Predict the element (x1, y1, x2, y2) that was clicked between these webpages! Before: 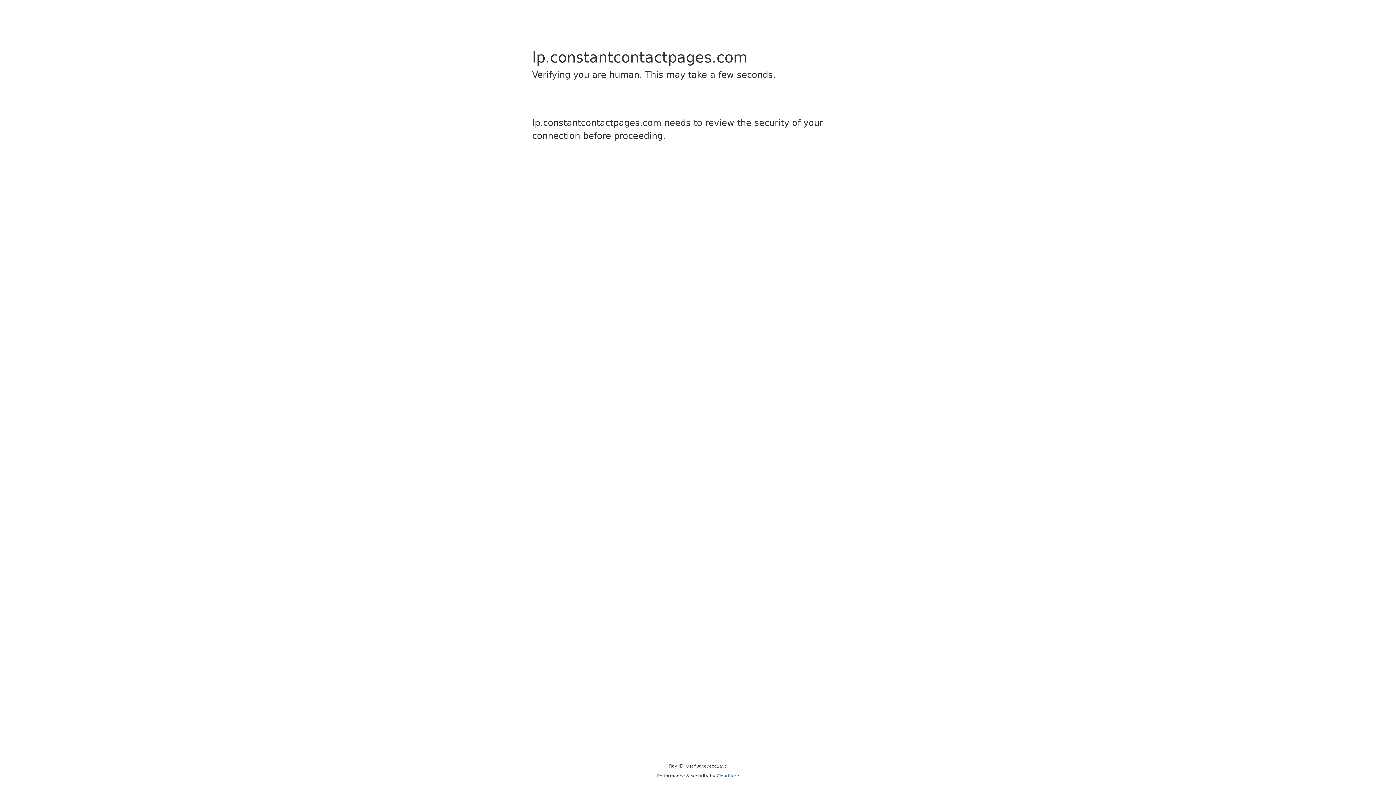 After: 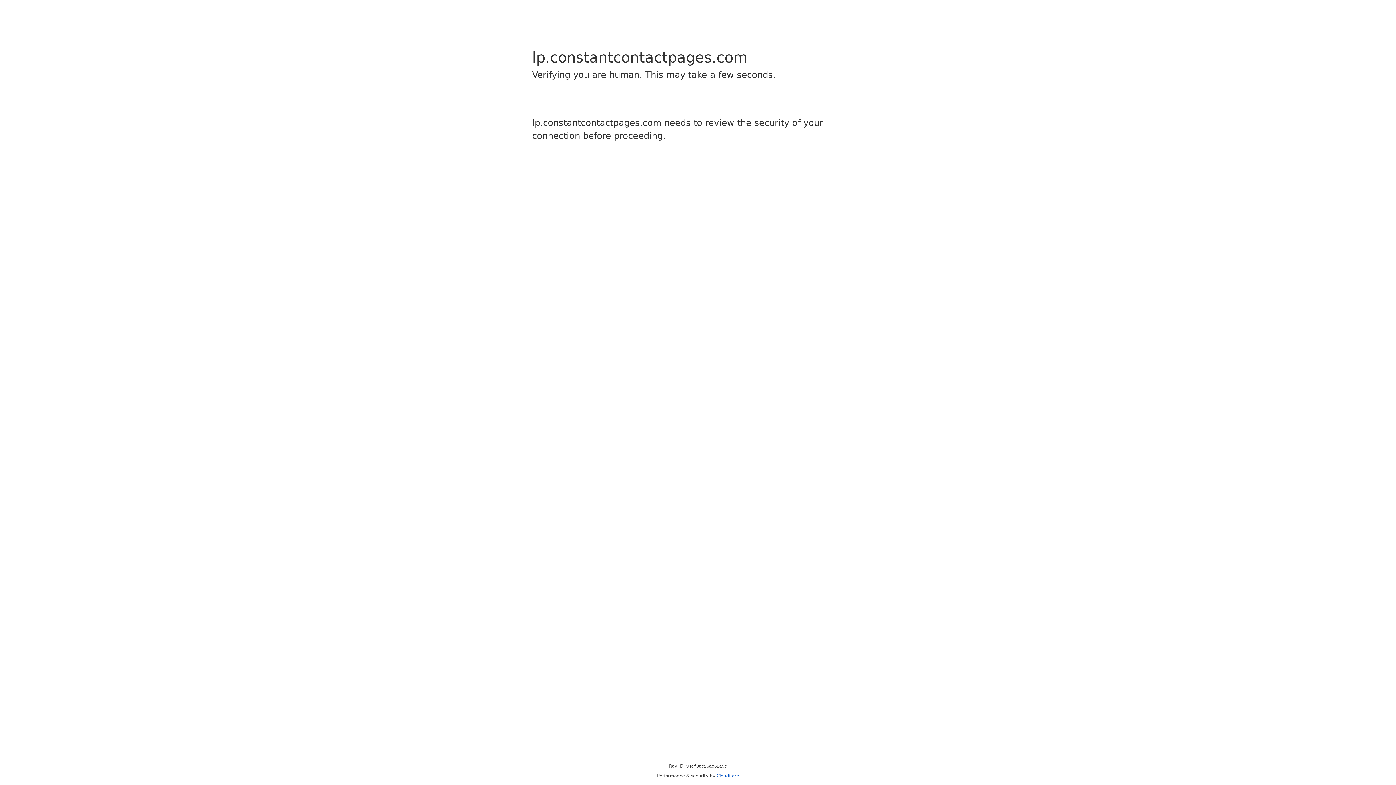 Action: label: Cloudflare bbox: (716, 773, 739, 778)